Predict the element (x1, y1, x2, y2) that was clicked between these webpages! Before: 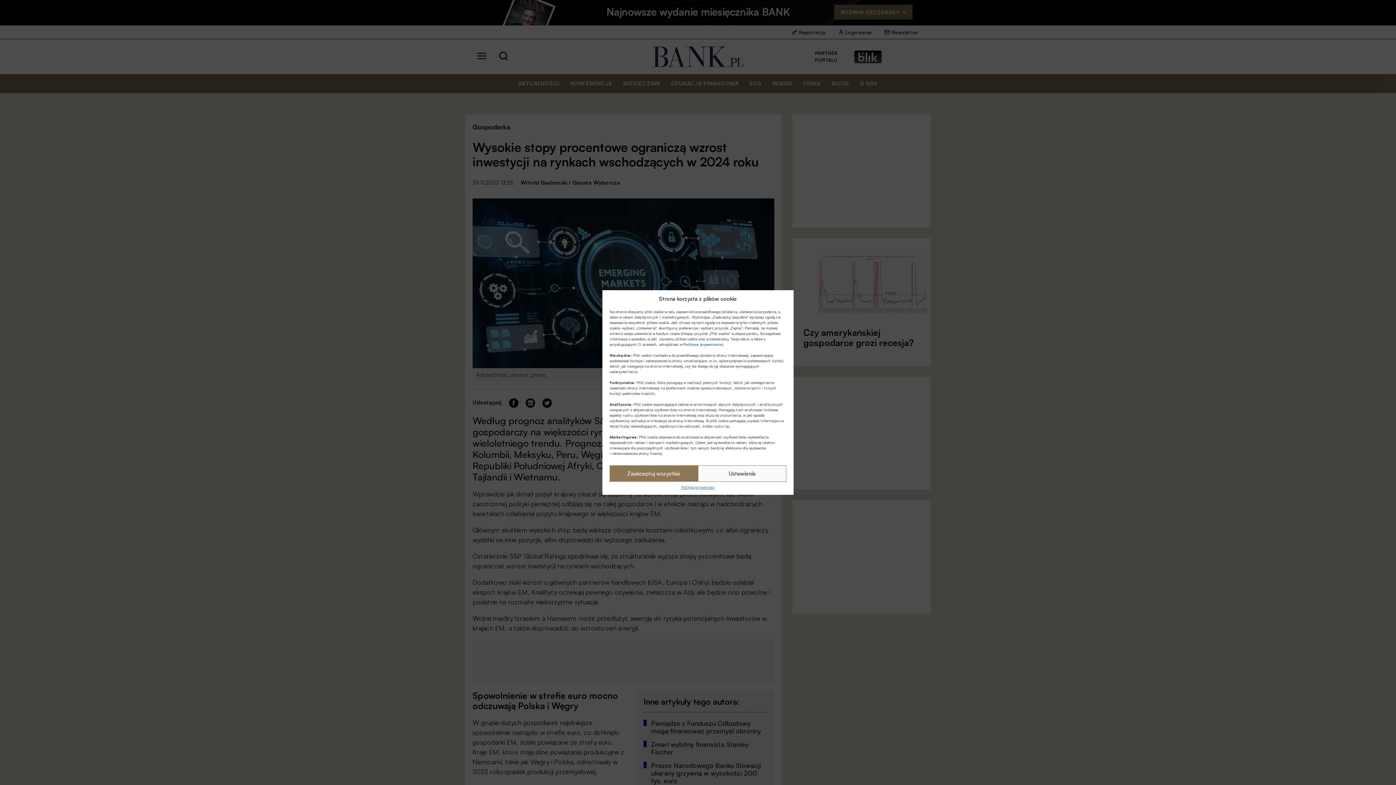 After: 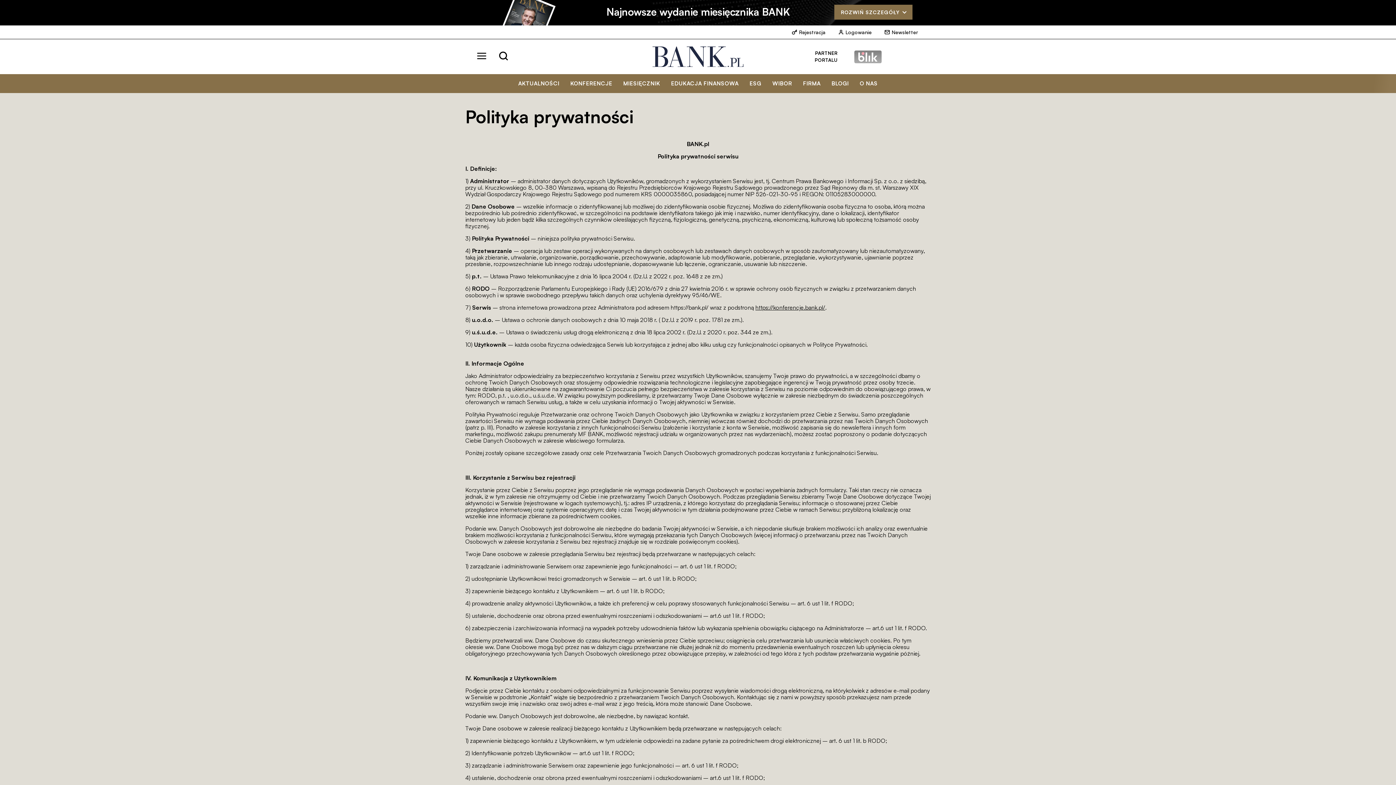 Action: label: Polityce prywatności bbox: (683, 342, 723, 346)